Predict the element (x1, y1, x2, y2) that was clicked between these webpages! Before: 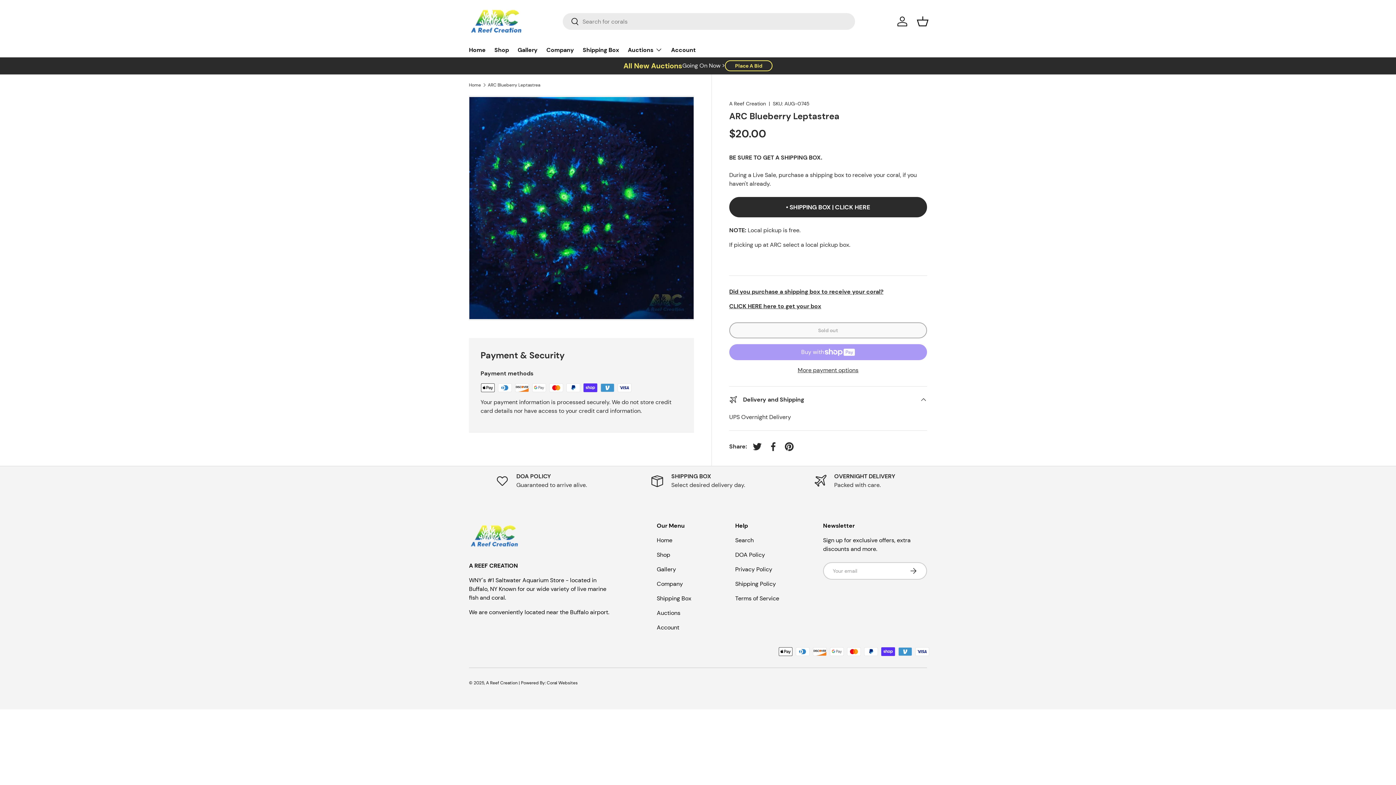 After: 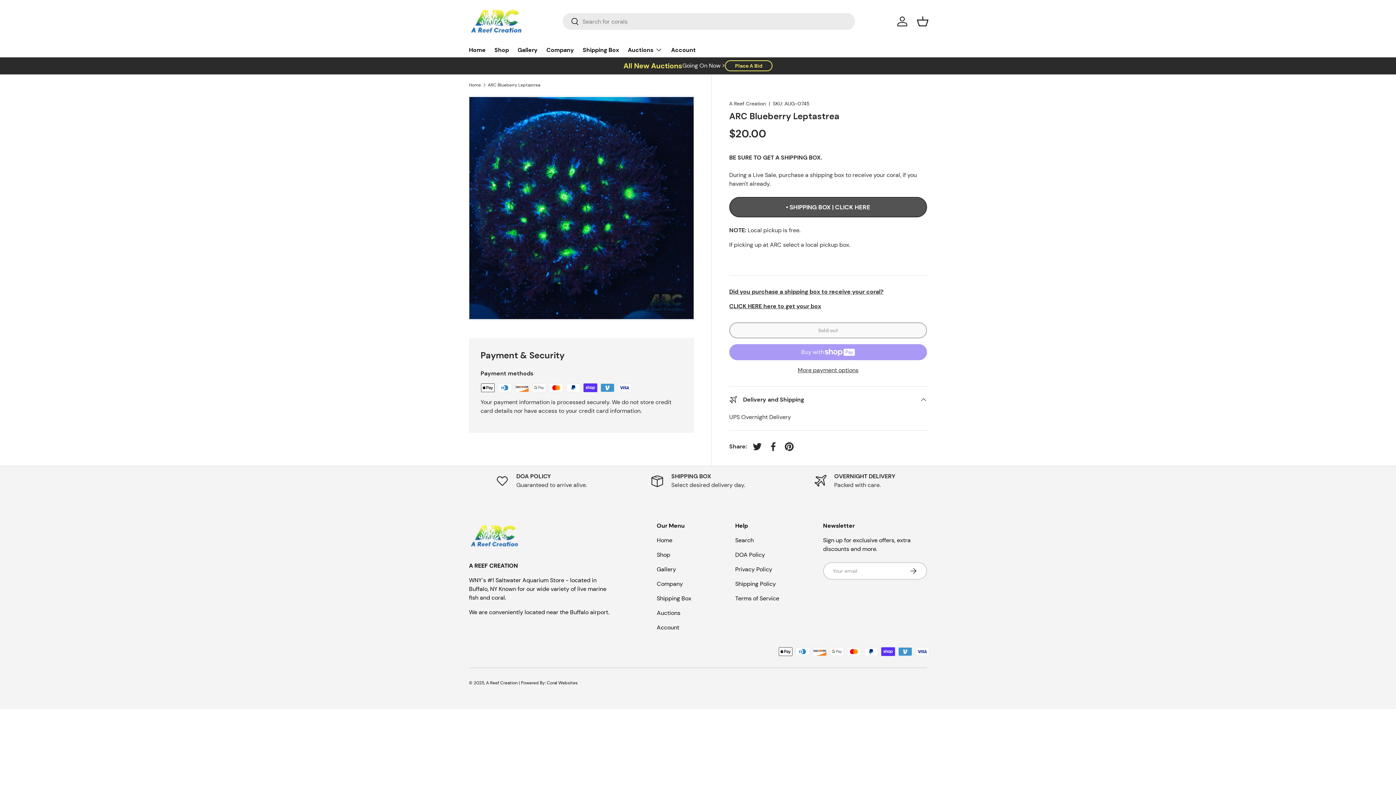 Action: label: • SHIPPING BOX | CLICK HERE bbox: (729, 197, 927, 217)